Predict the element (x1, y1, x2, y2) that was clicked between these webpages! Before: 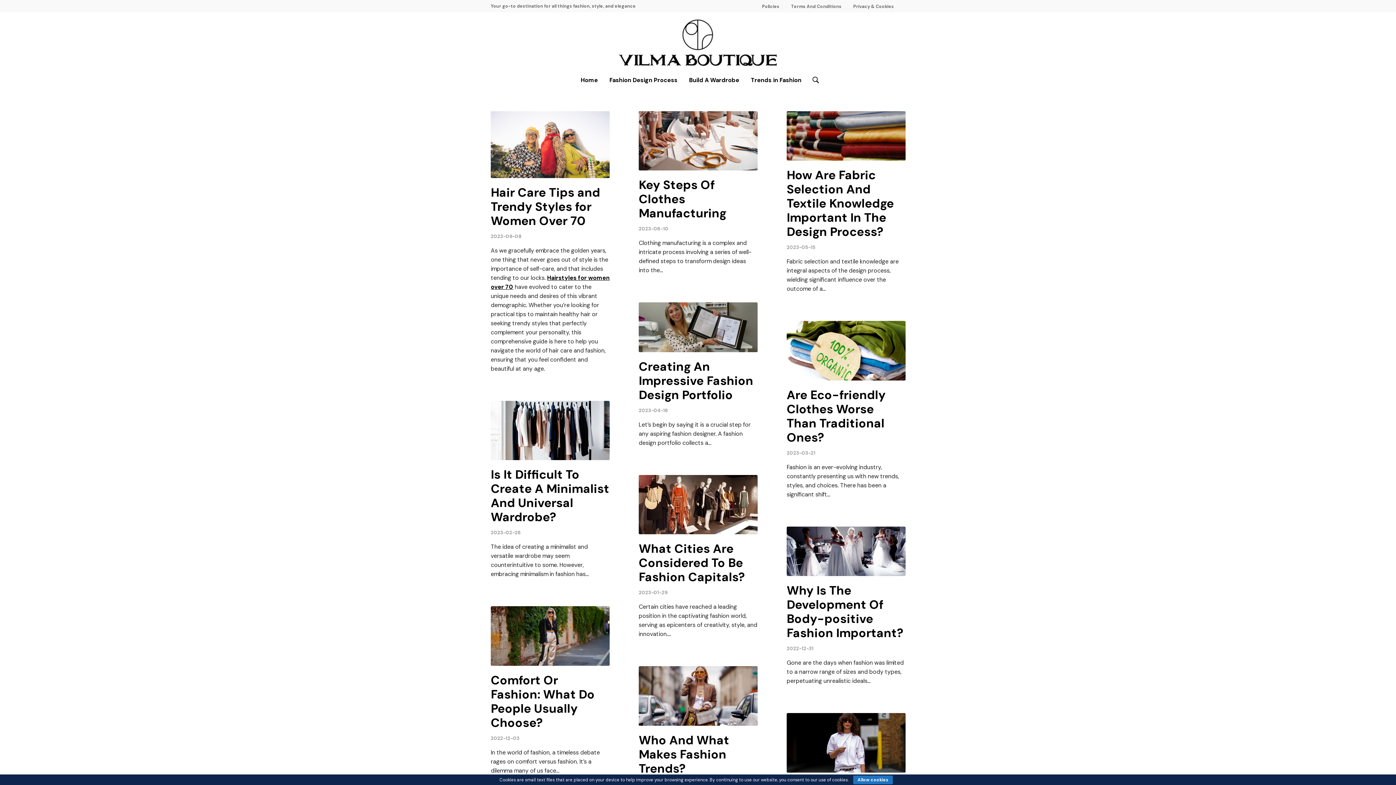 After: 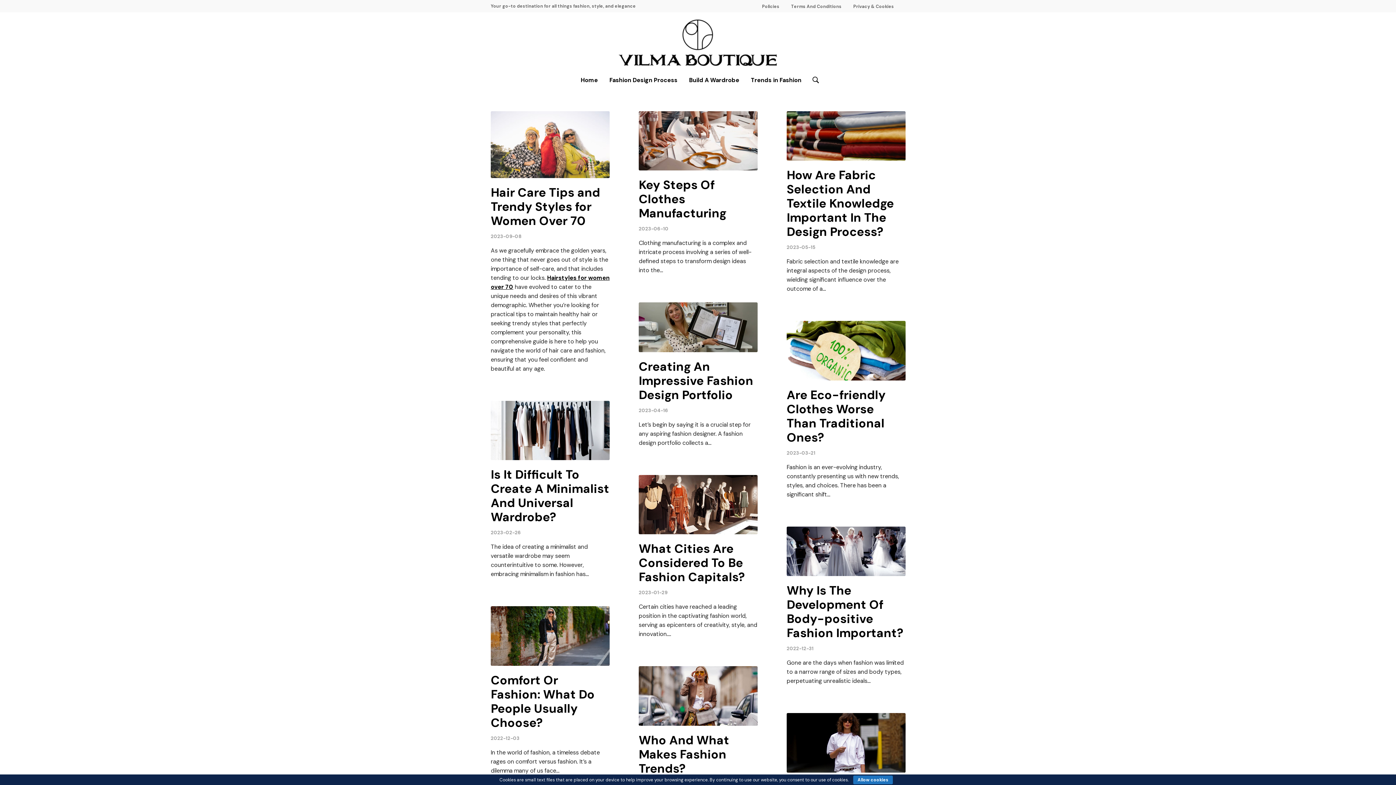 Action: label: Home bbox: (580, 76, 598, 84)